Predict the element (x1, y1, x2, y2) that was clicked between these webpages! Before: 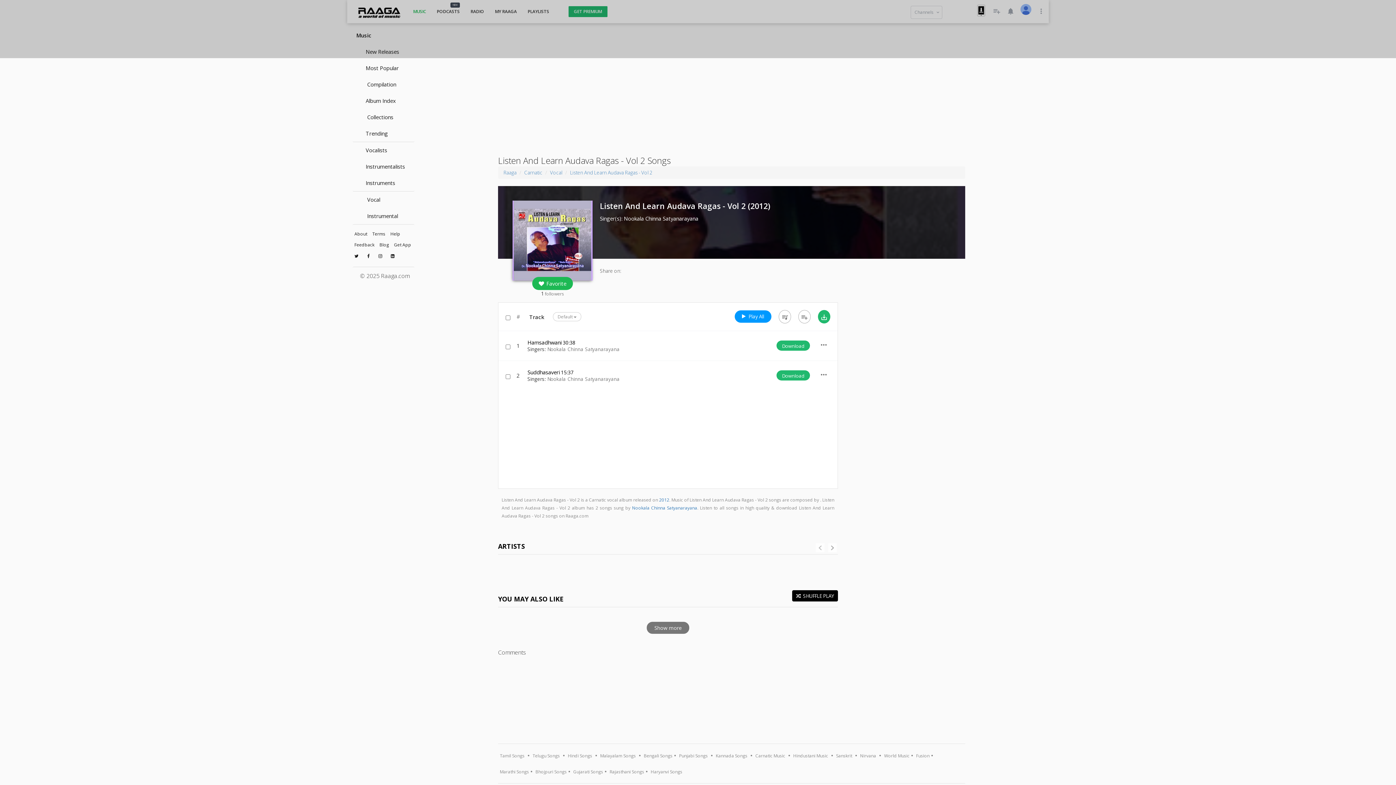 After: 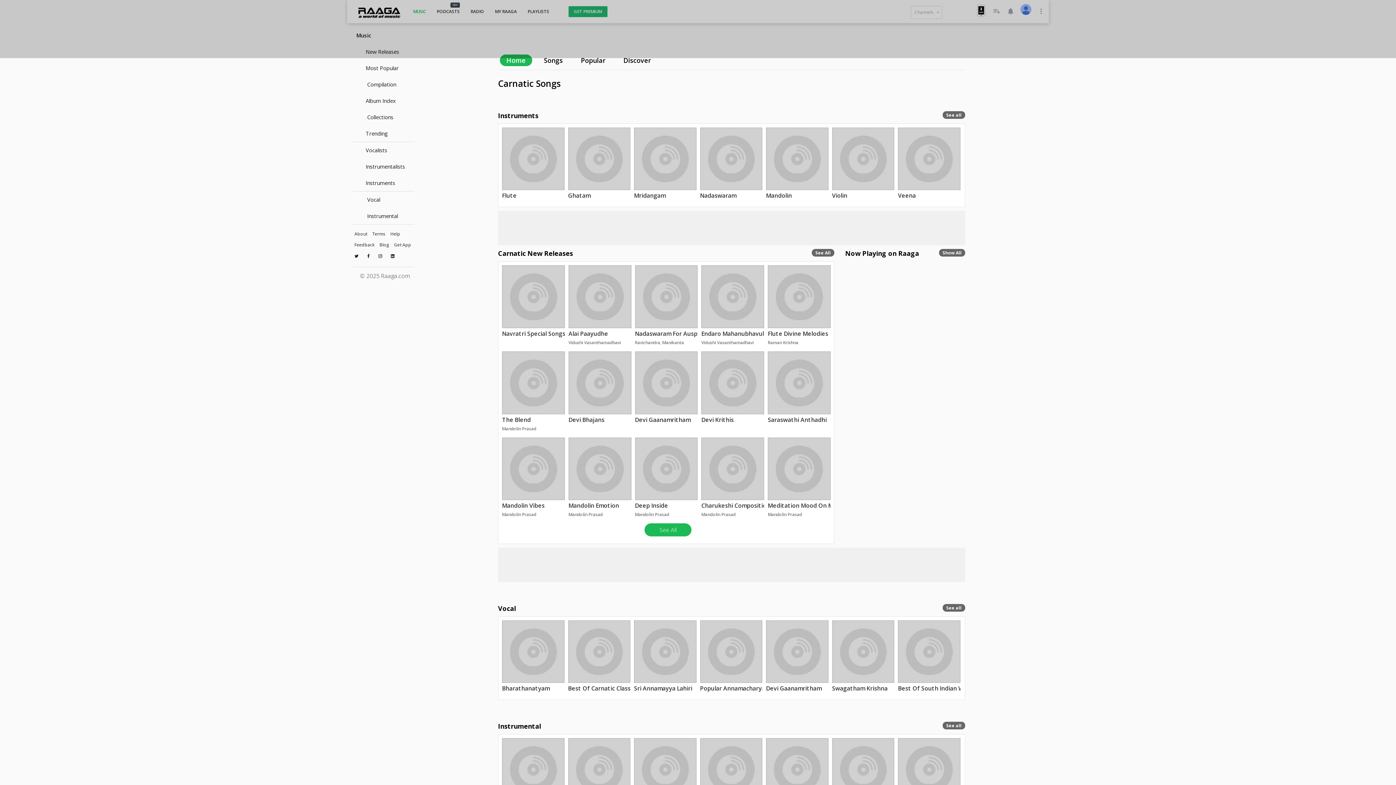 Action: bbox: (524, 169, 542, 176) label: Carnatic